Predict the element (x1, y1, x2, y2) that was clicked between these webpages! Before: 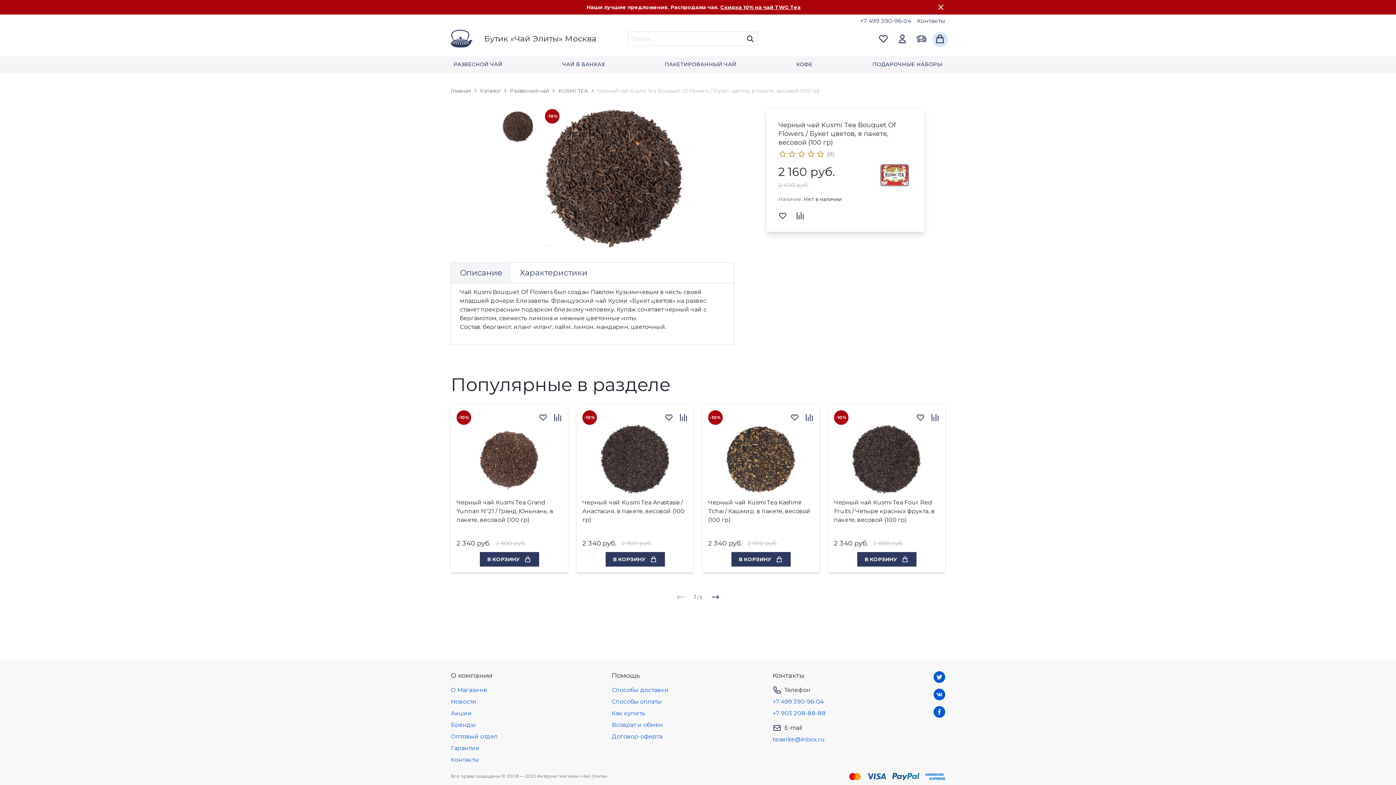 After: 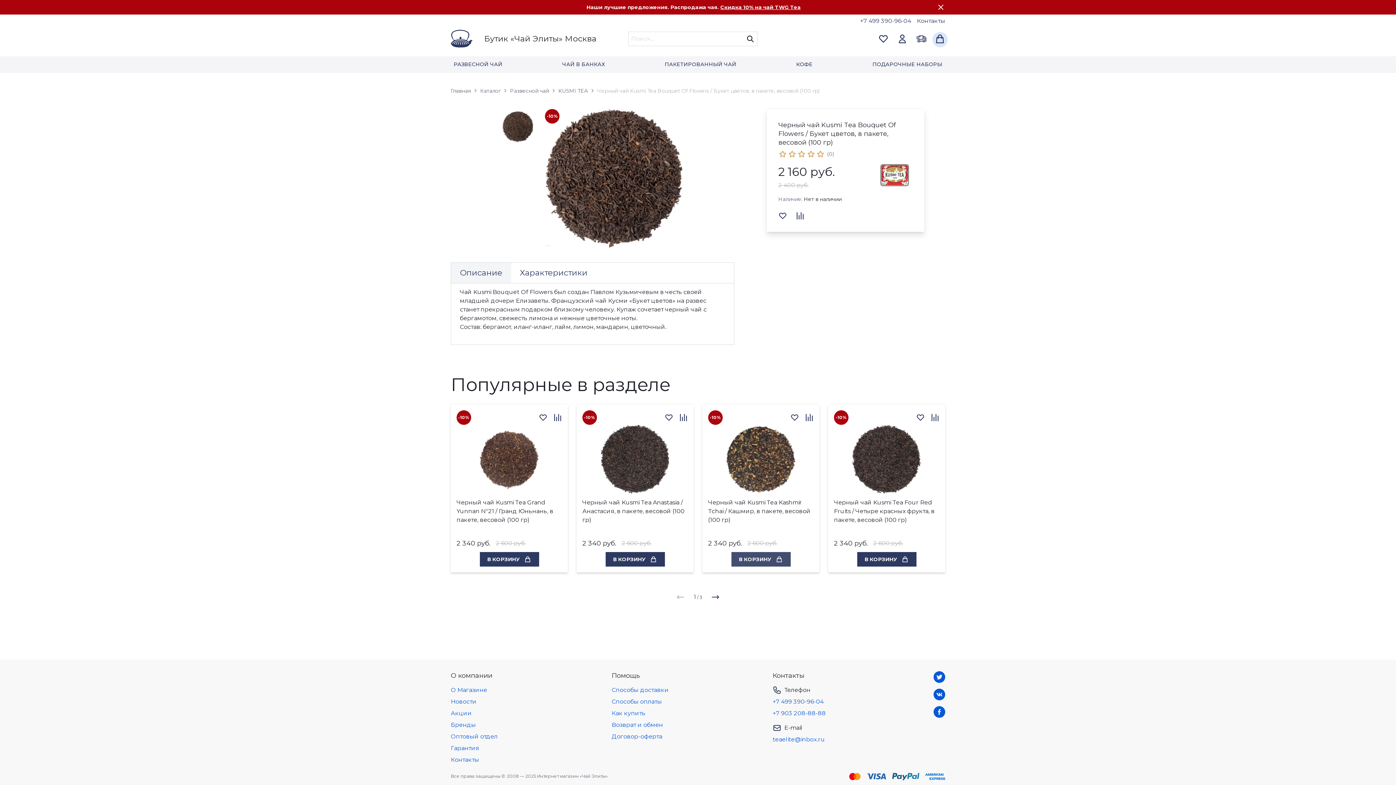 Action: label: В КОРЗИНУ bbox: (731, 552, 790, 567)